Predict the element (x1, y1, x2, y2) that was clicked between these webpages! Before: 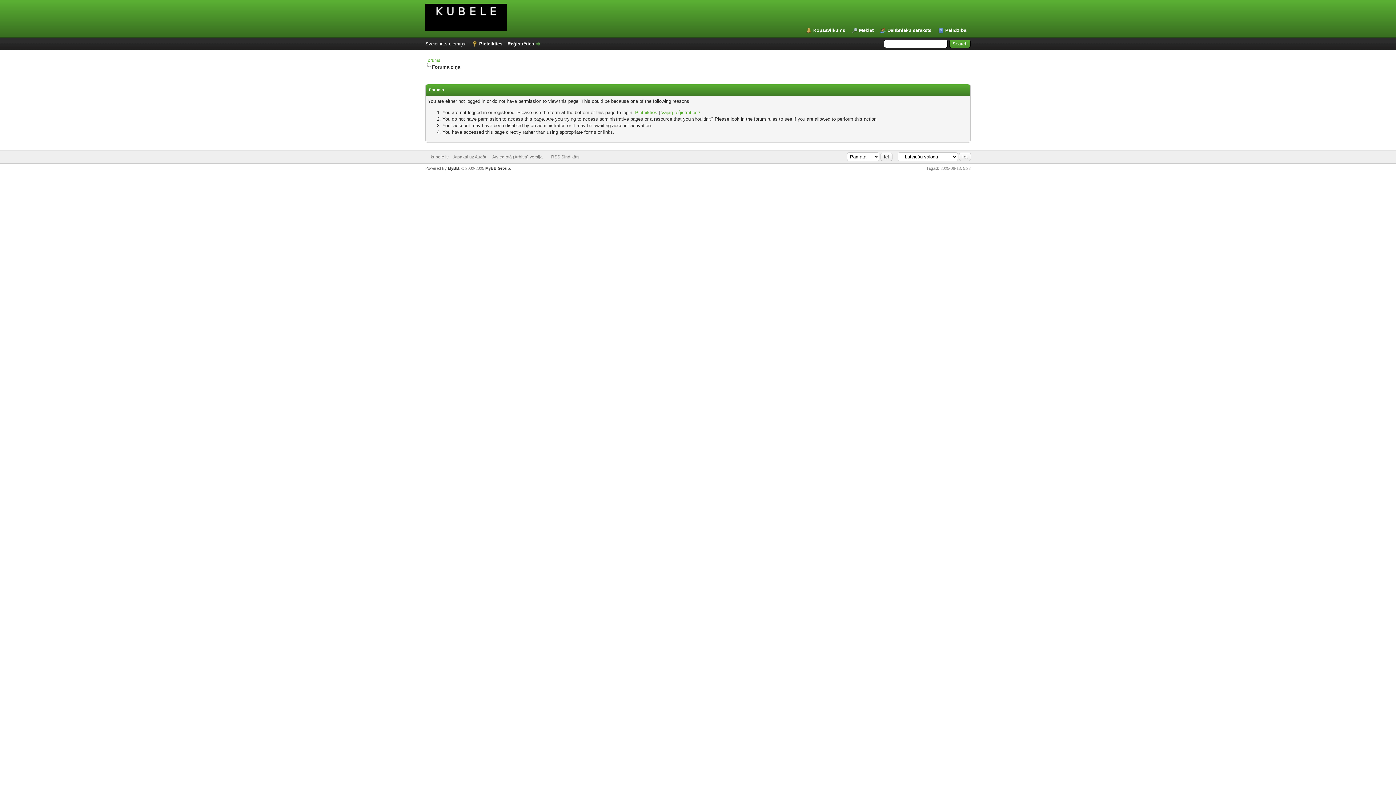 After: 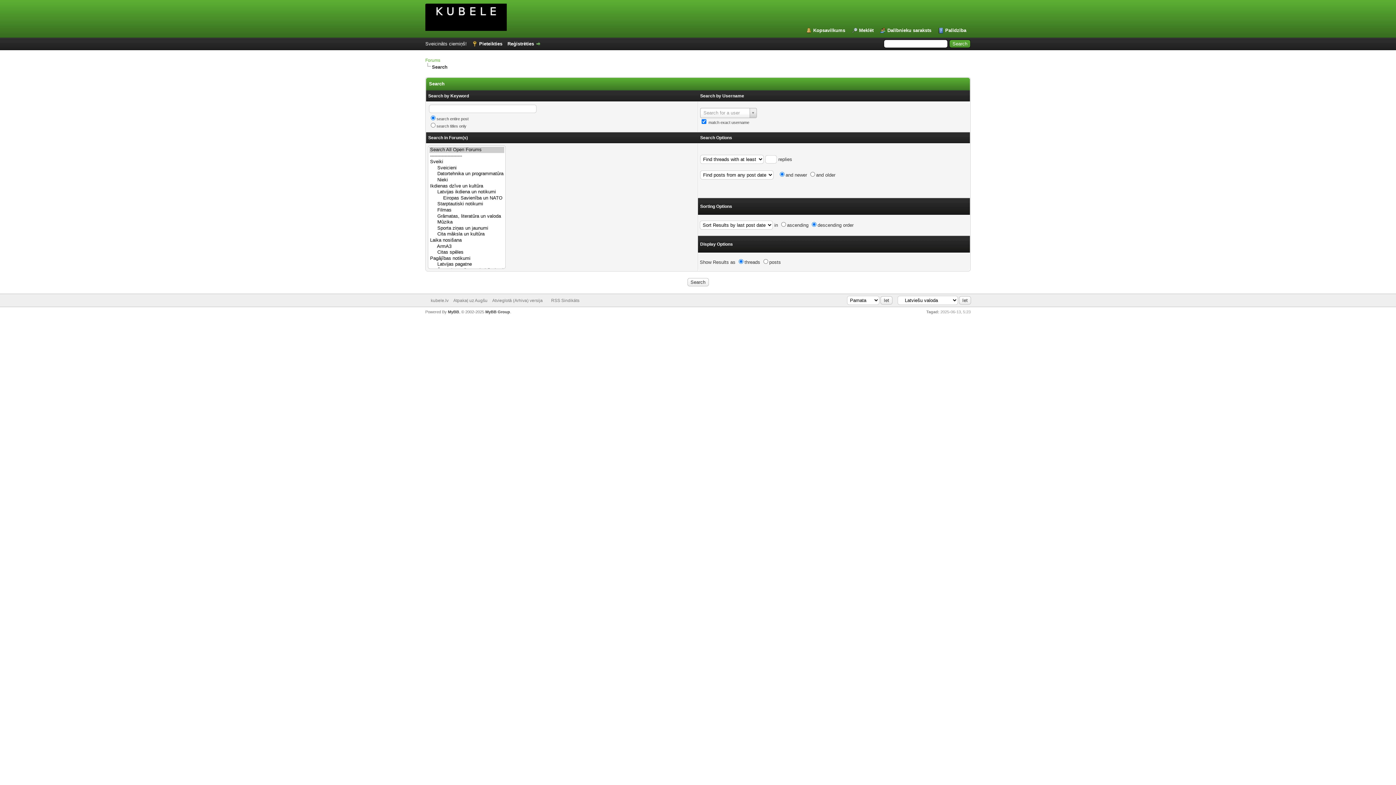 Action: label: Meklēt bbox: (852, 27, 873, 33)